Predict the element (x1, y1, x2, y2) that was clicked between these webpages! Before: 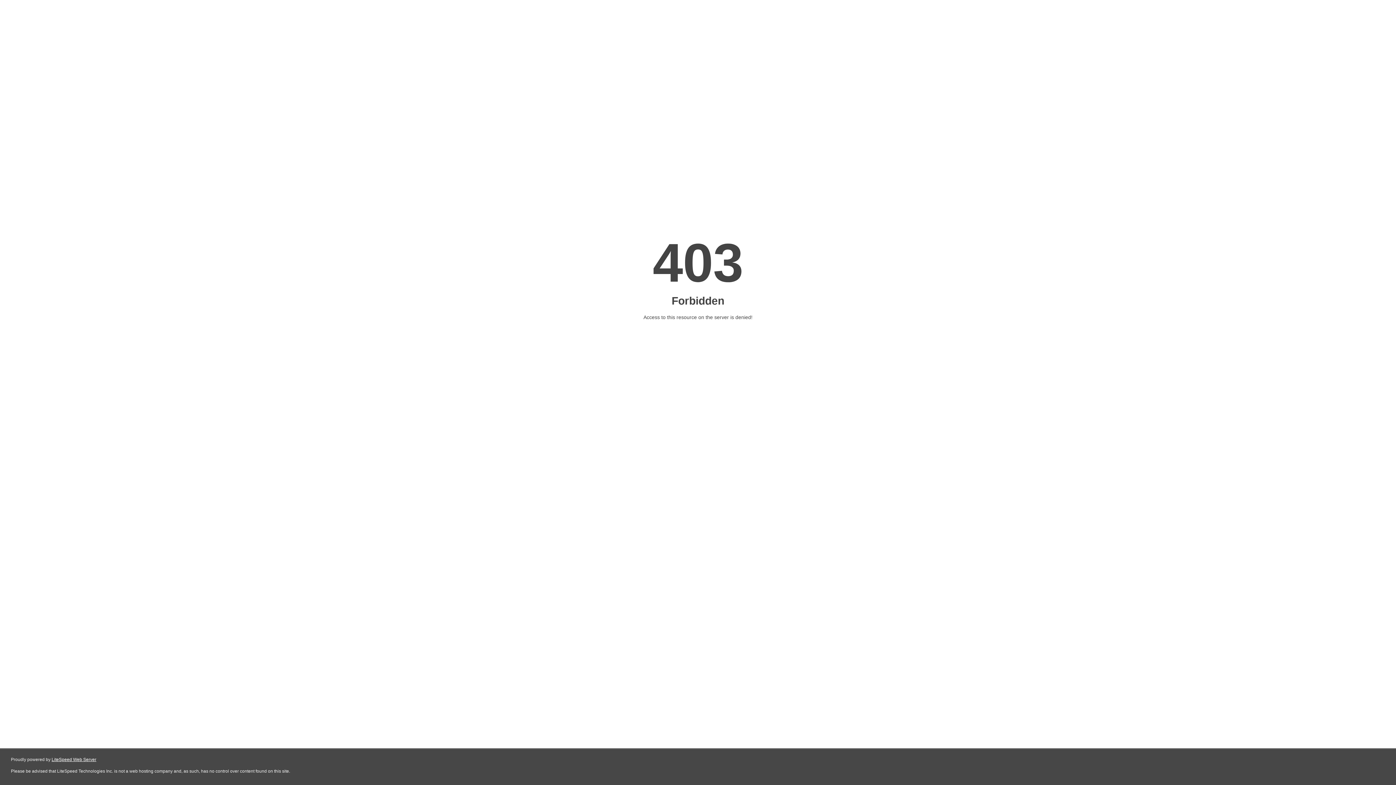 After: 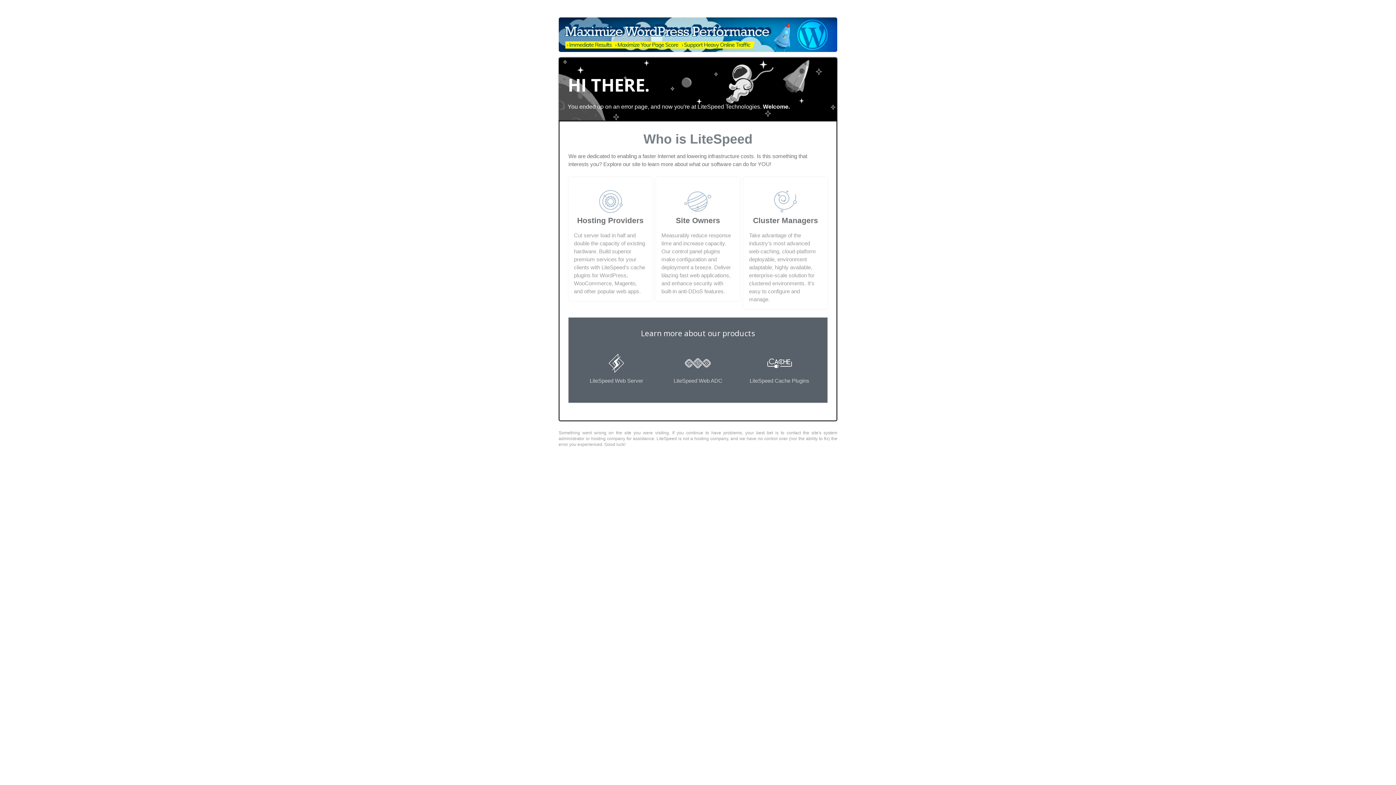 Action: bbox: (51, 757, 96, 762) label: LiteSpeed Web Server